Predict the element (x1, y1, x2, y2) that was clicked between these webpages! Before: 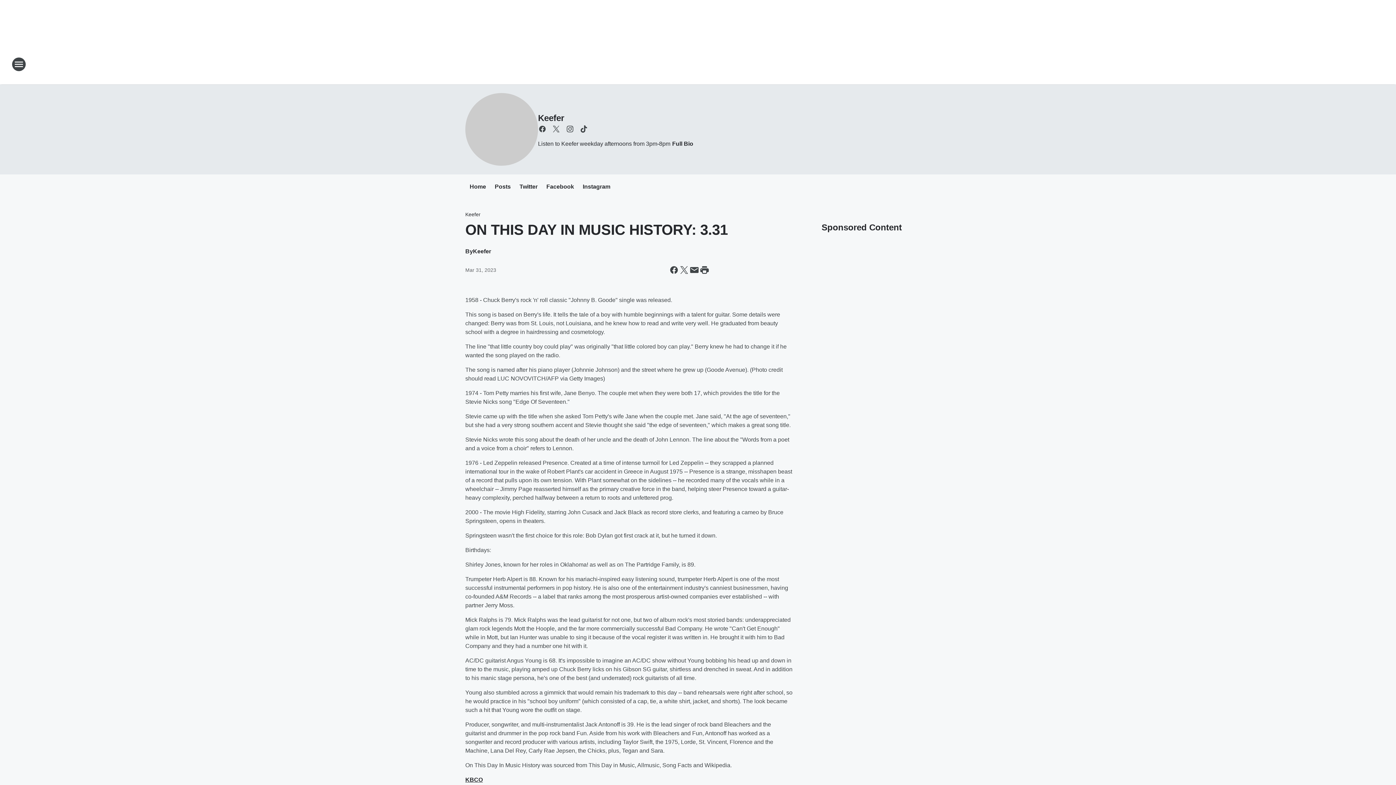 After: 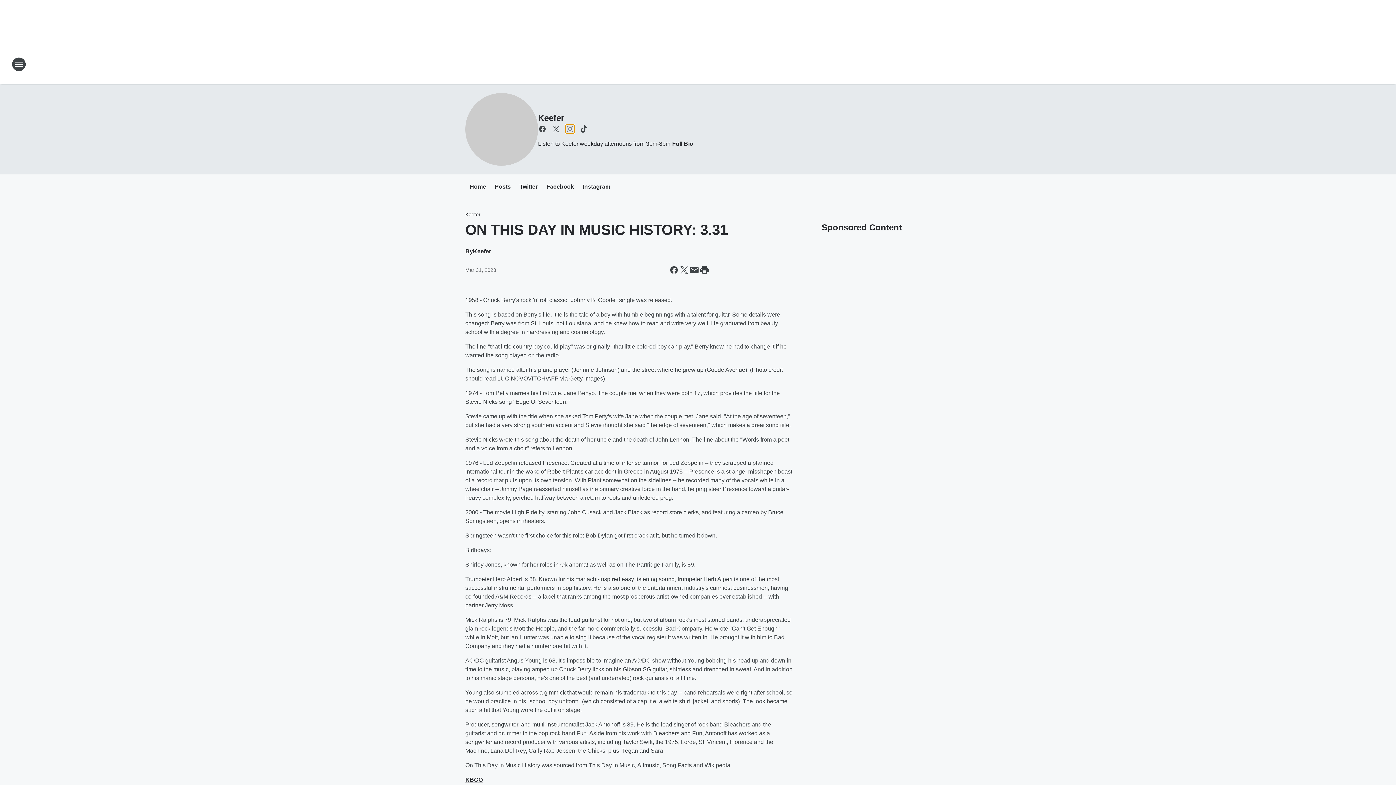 Action: bbox: (565, 124, 574, 133) label: Visit us on instagram